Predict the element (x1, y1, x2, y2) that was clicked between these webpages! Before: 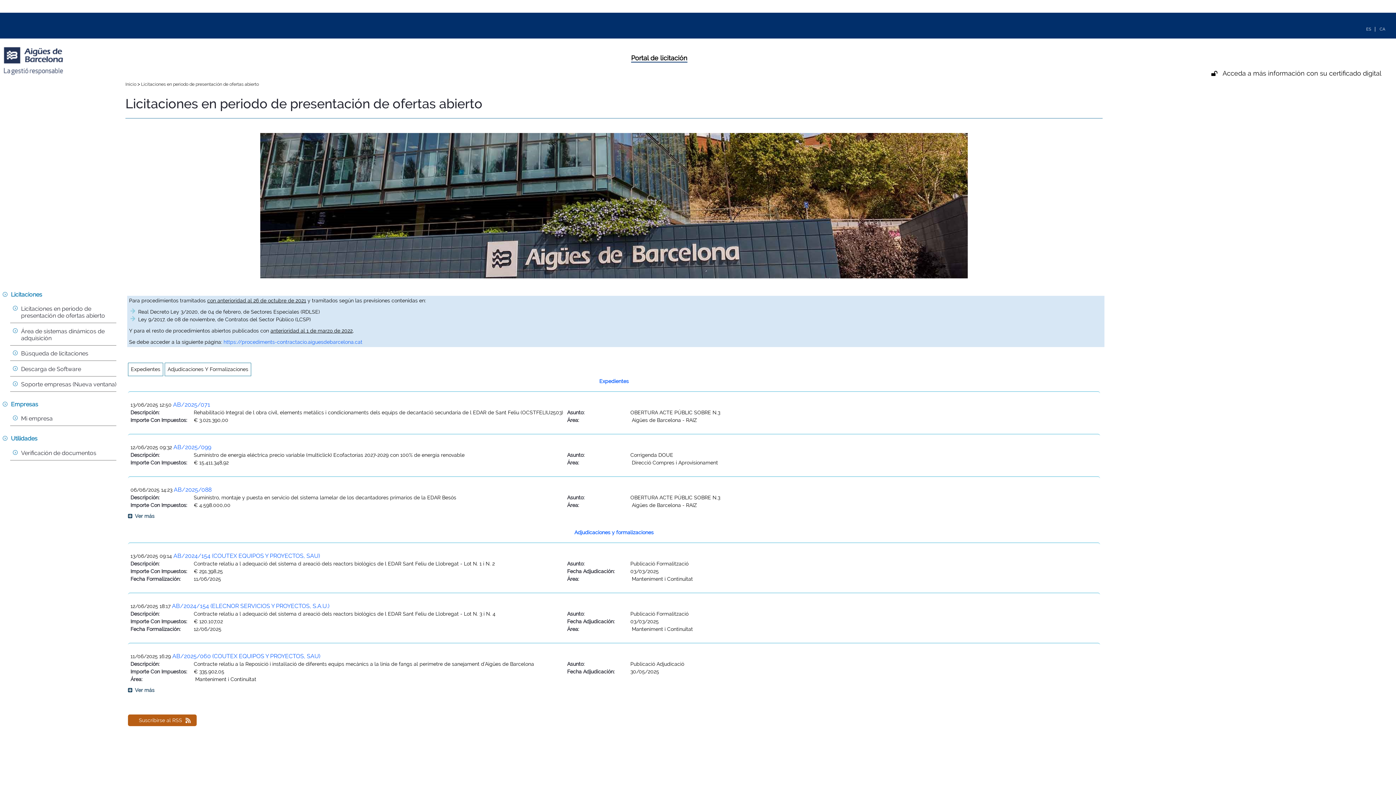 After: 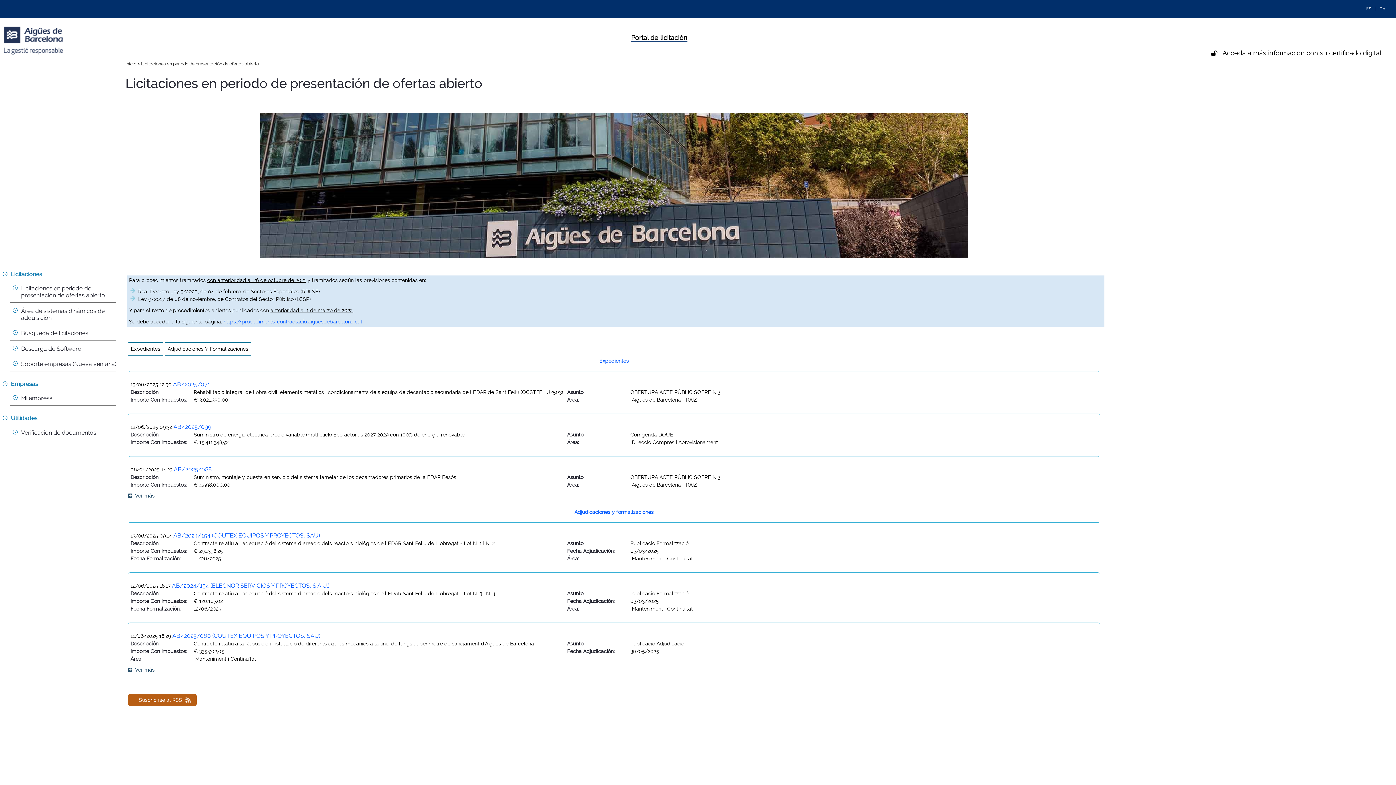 Action: label: Adjudicaciones Y Formalizaciones bbox: (164, 362, 251, 376)